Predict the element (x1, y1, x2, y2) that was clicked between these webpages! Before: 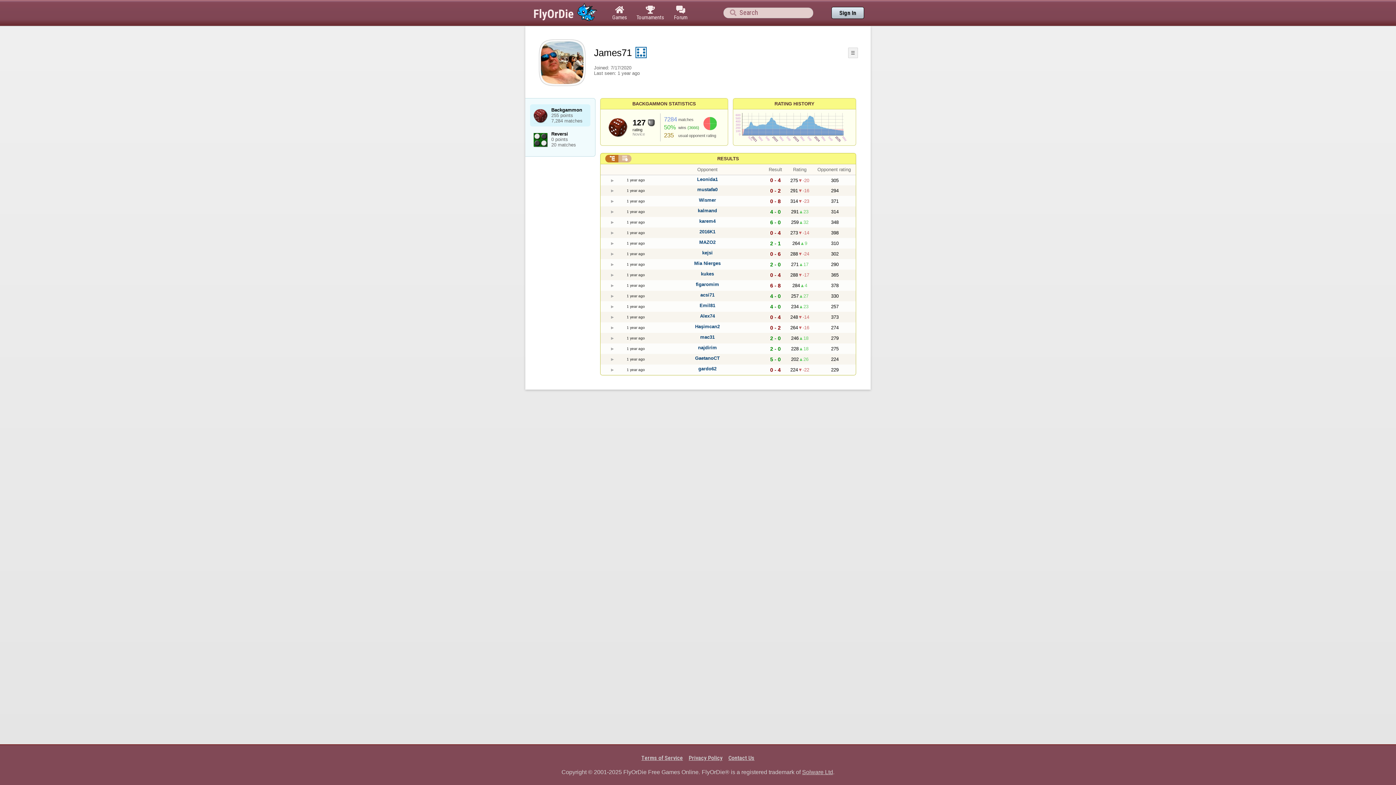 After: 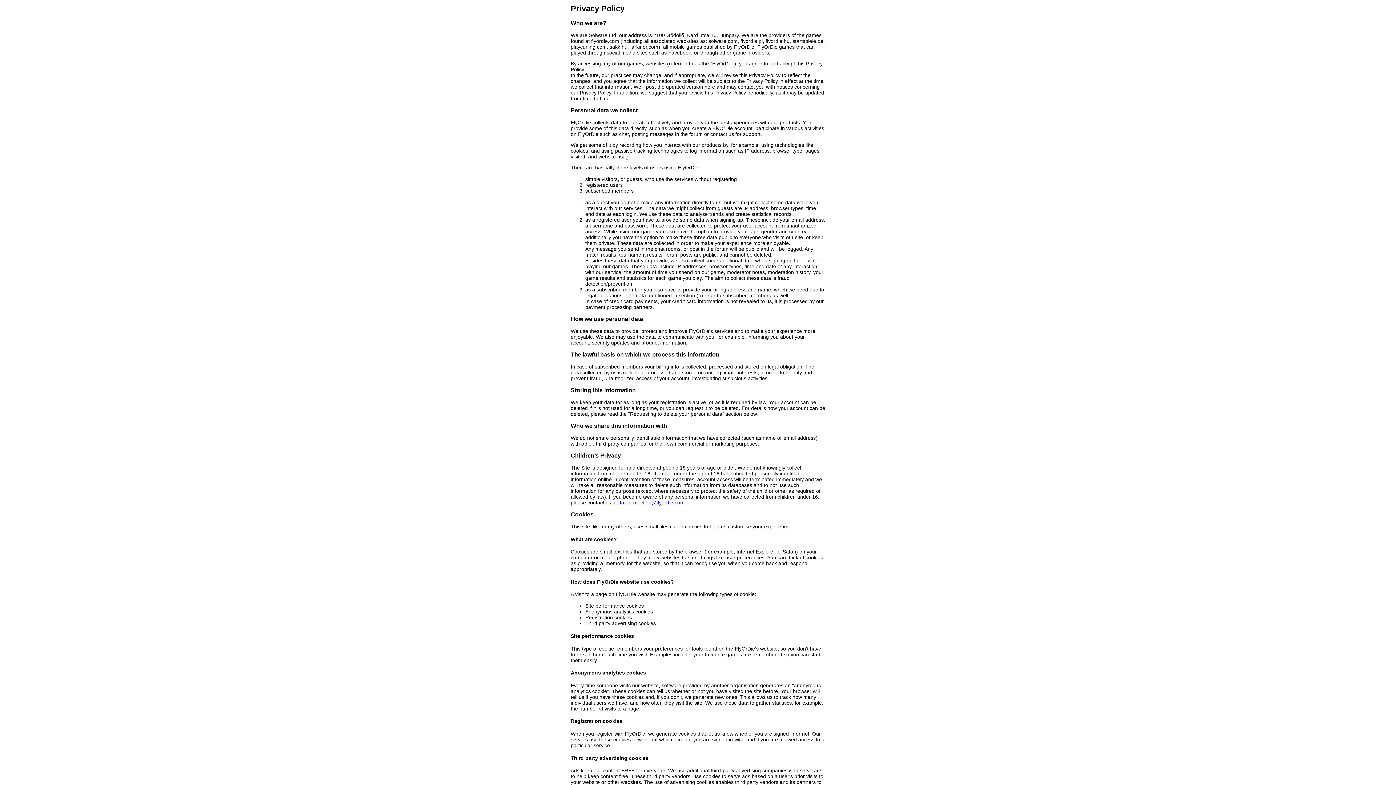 Action: bbox: (686, 754, 725, 761) label: Privacy Policy